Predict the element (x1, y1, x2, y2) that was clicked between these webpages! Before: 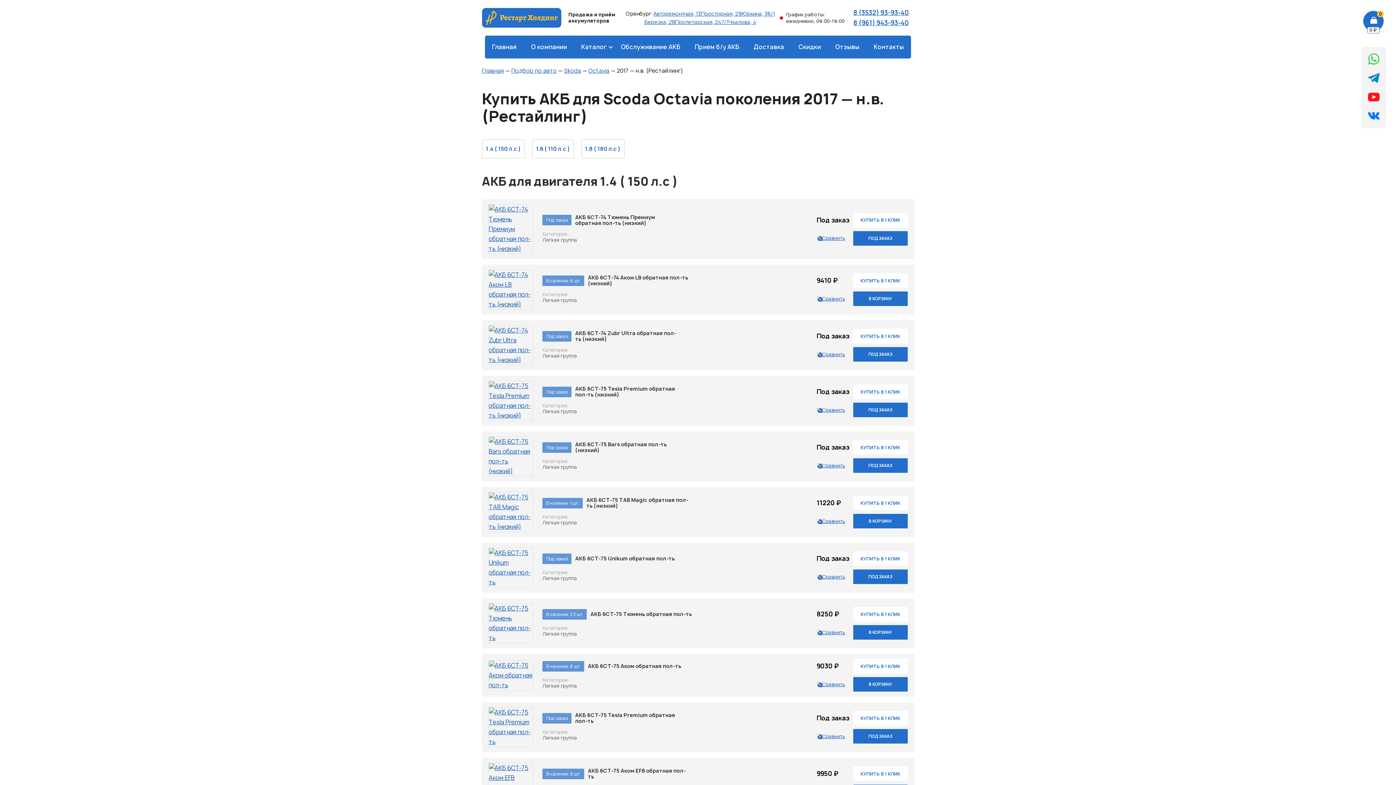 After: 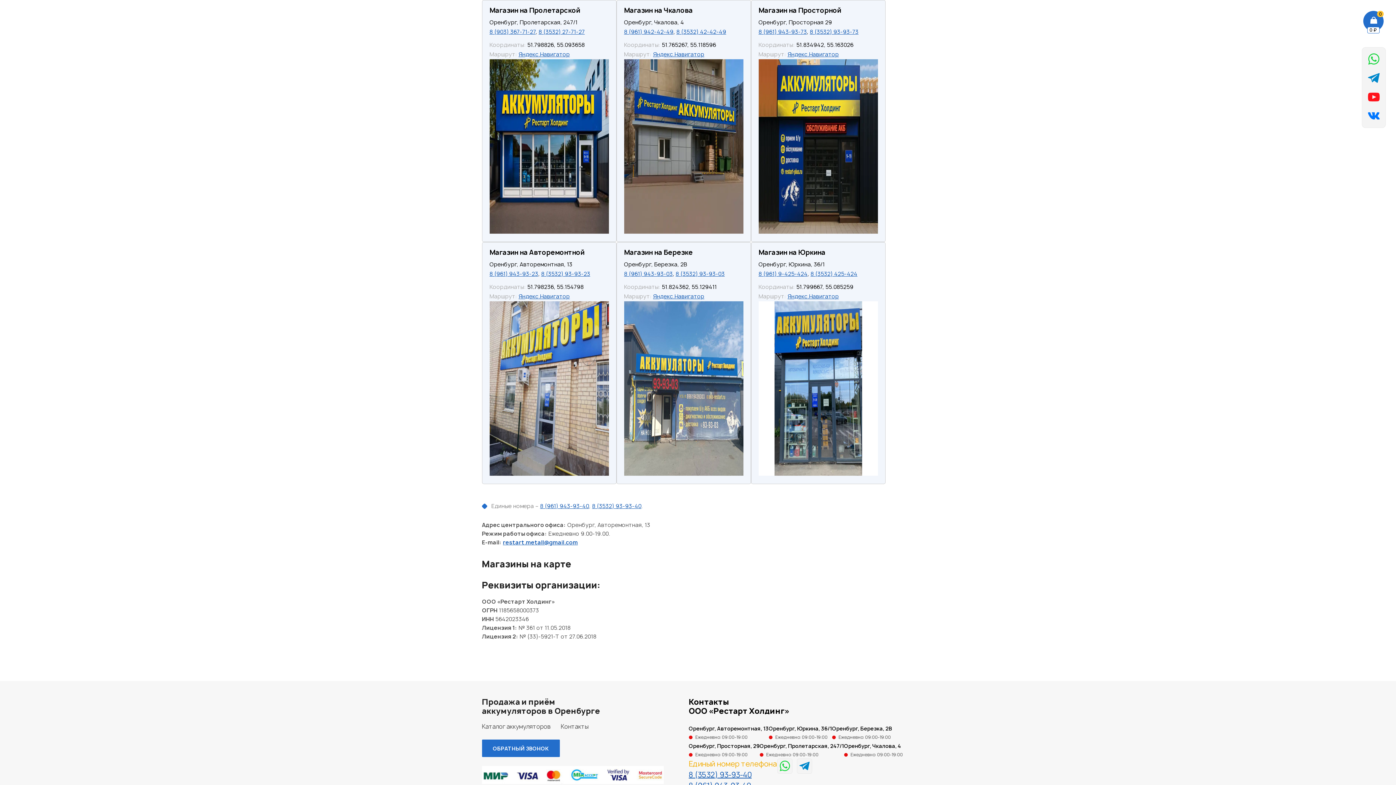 Action: bbox: (728, 18, 756, 25) label: Чкалова, 4